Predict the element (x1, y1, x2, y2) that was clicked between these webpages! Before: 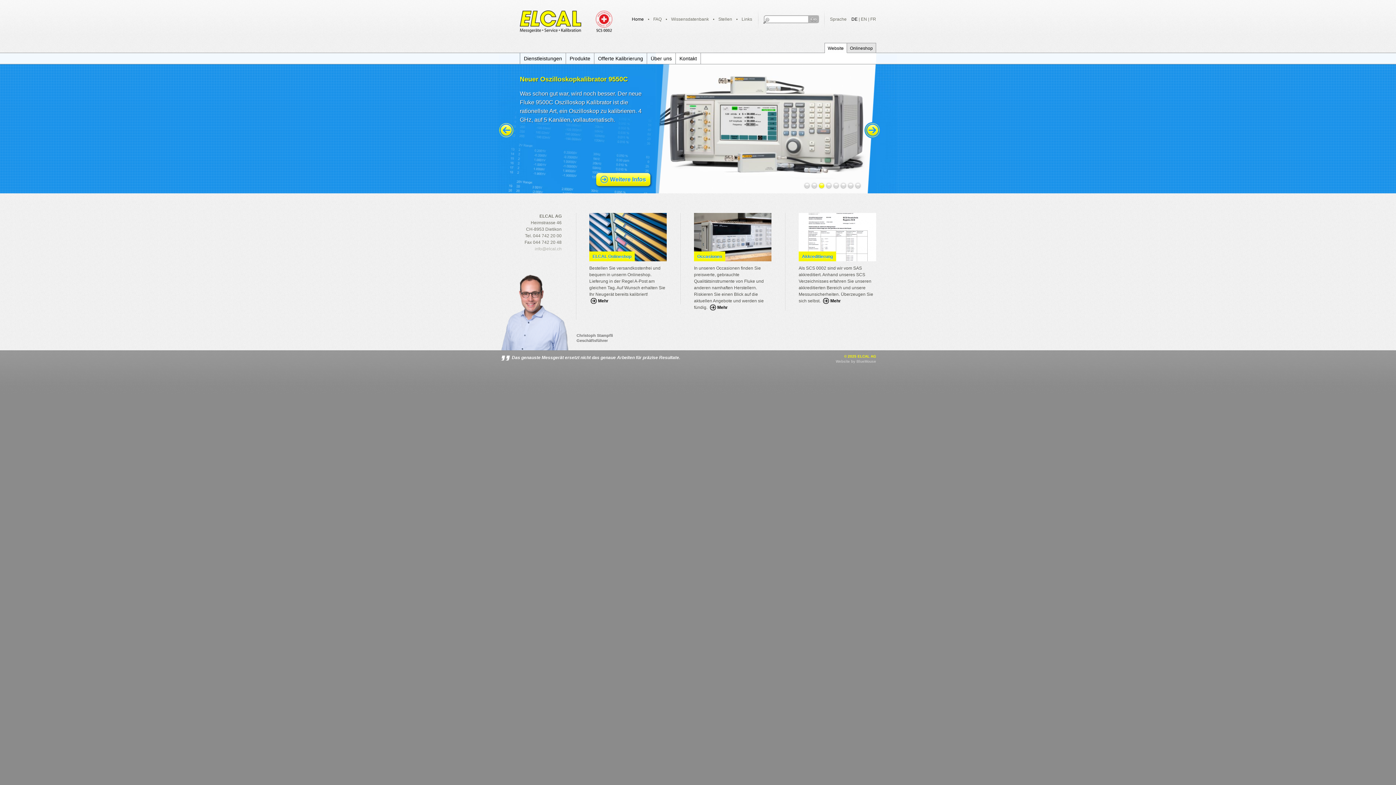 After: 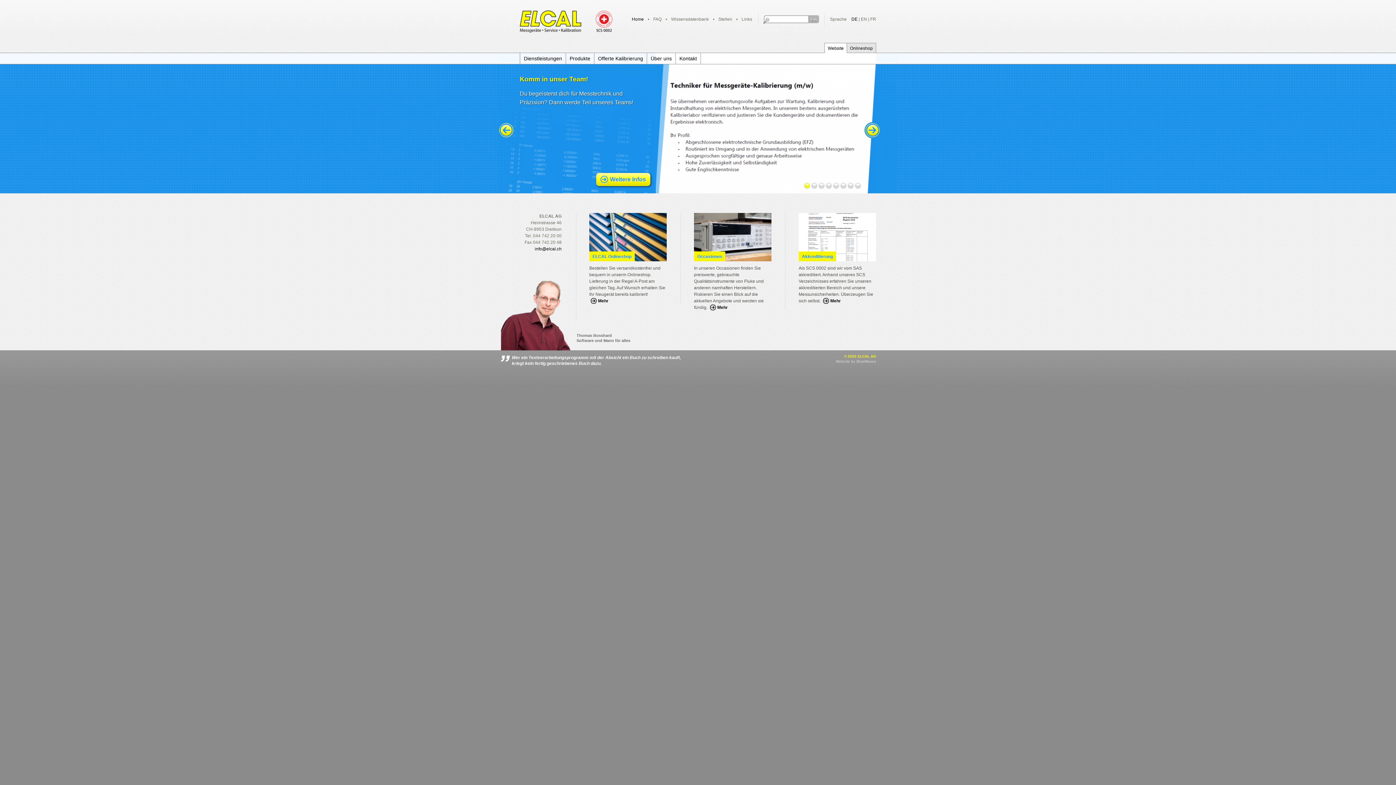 Action: label: info@elcal.ch bbox: (534, 246, 561, 251)